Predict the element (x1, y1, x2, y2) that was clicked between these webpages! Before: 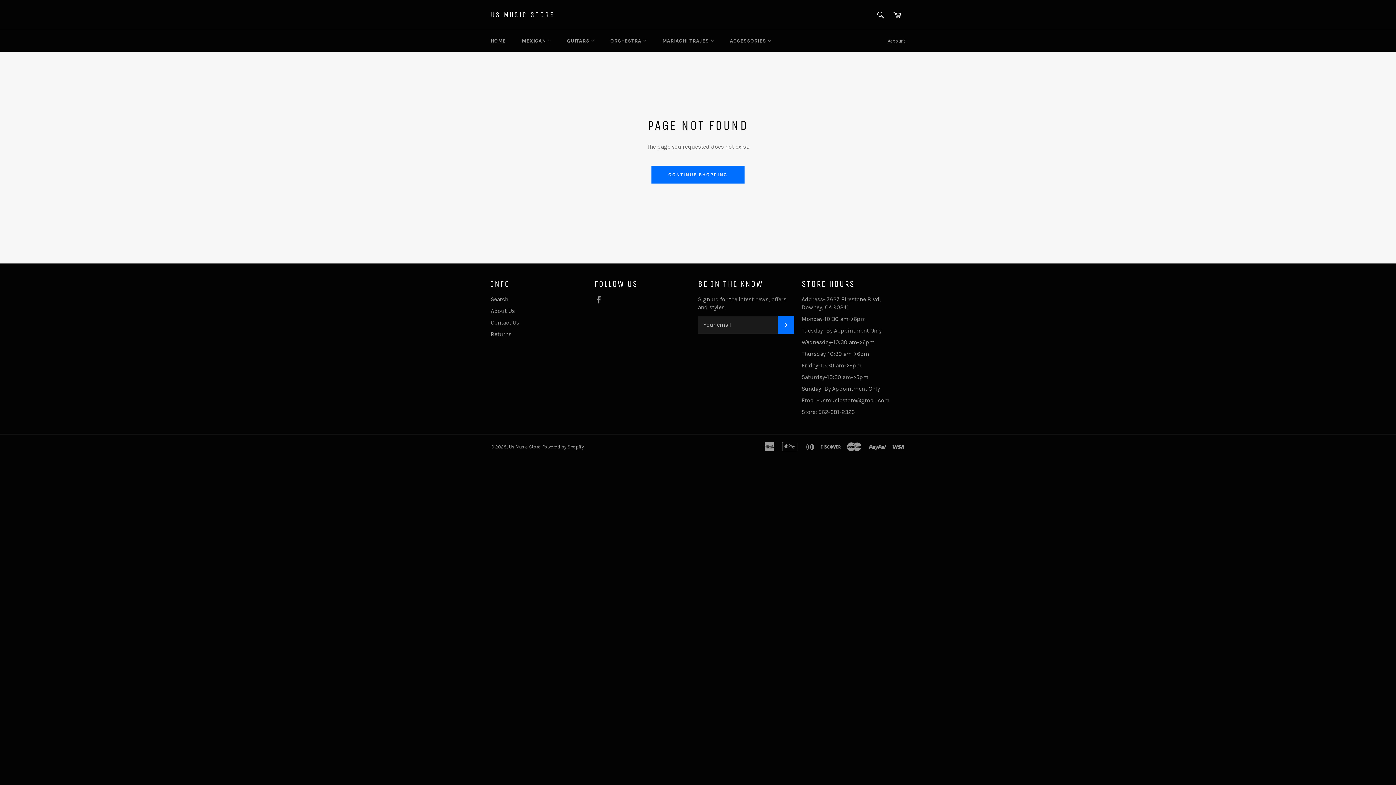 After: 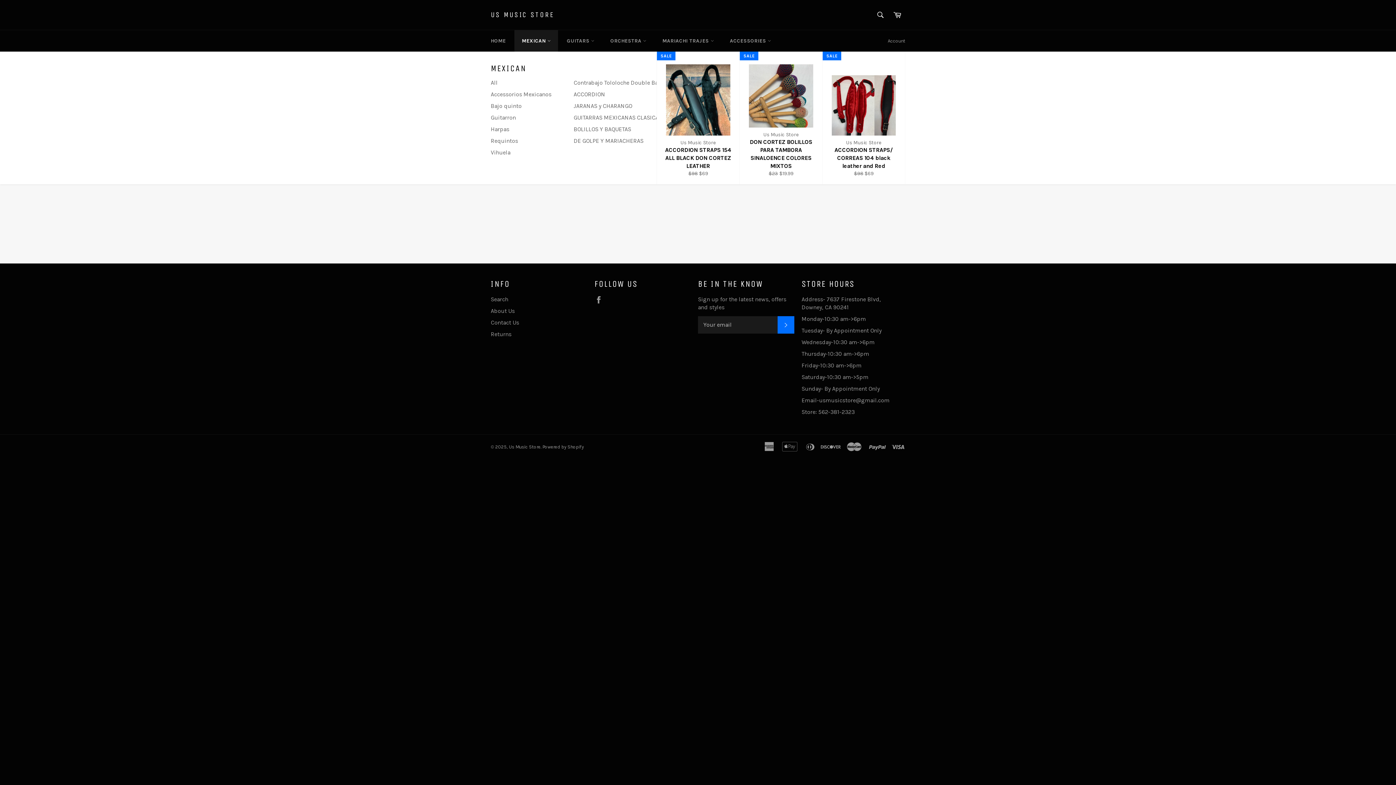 Action: bbox: (514, 30, 558, 51) label: MEXICAN 